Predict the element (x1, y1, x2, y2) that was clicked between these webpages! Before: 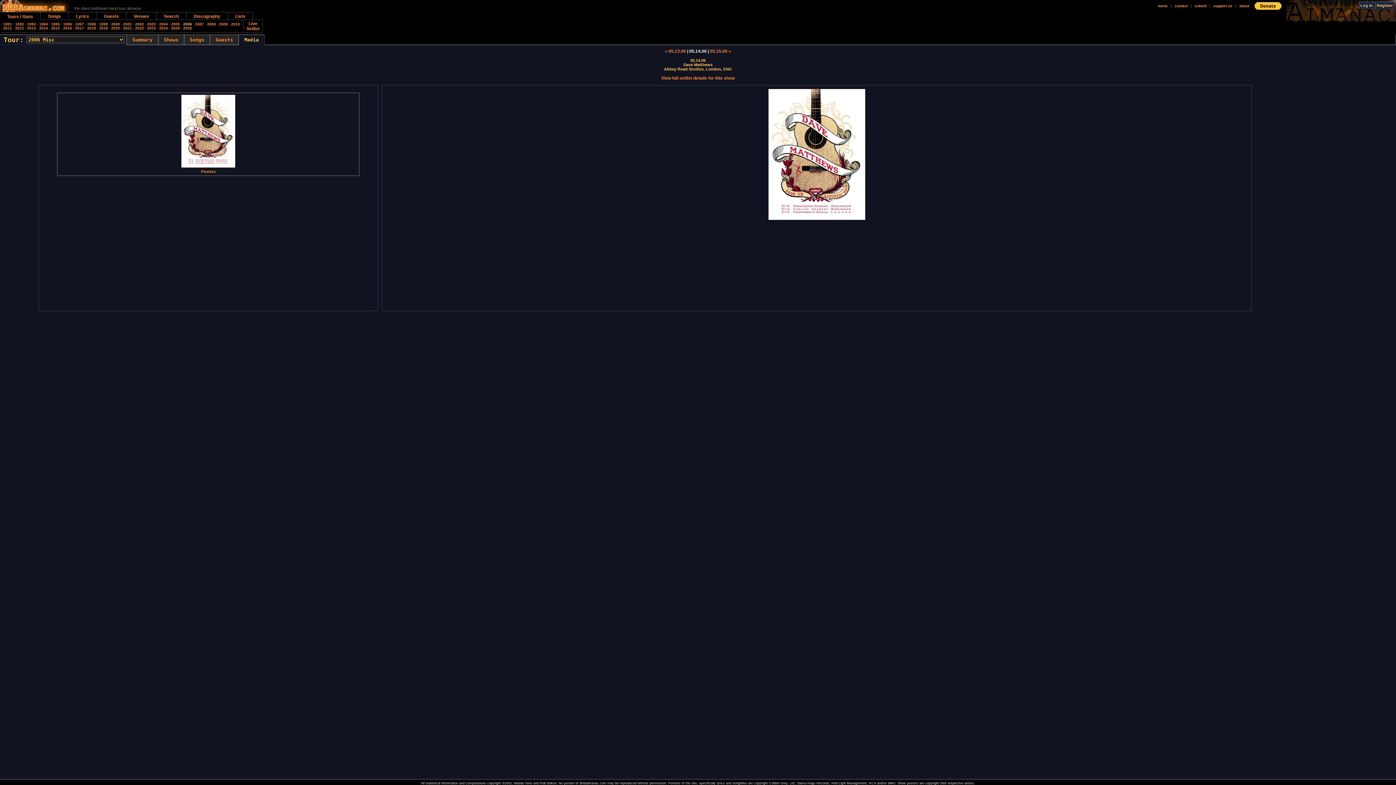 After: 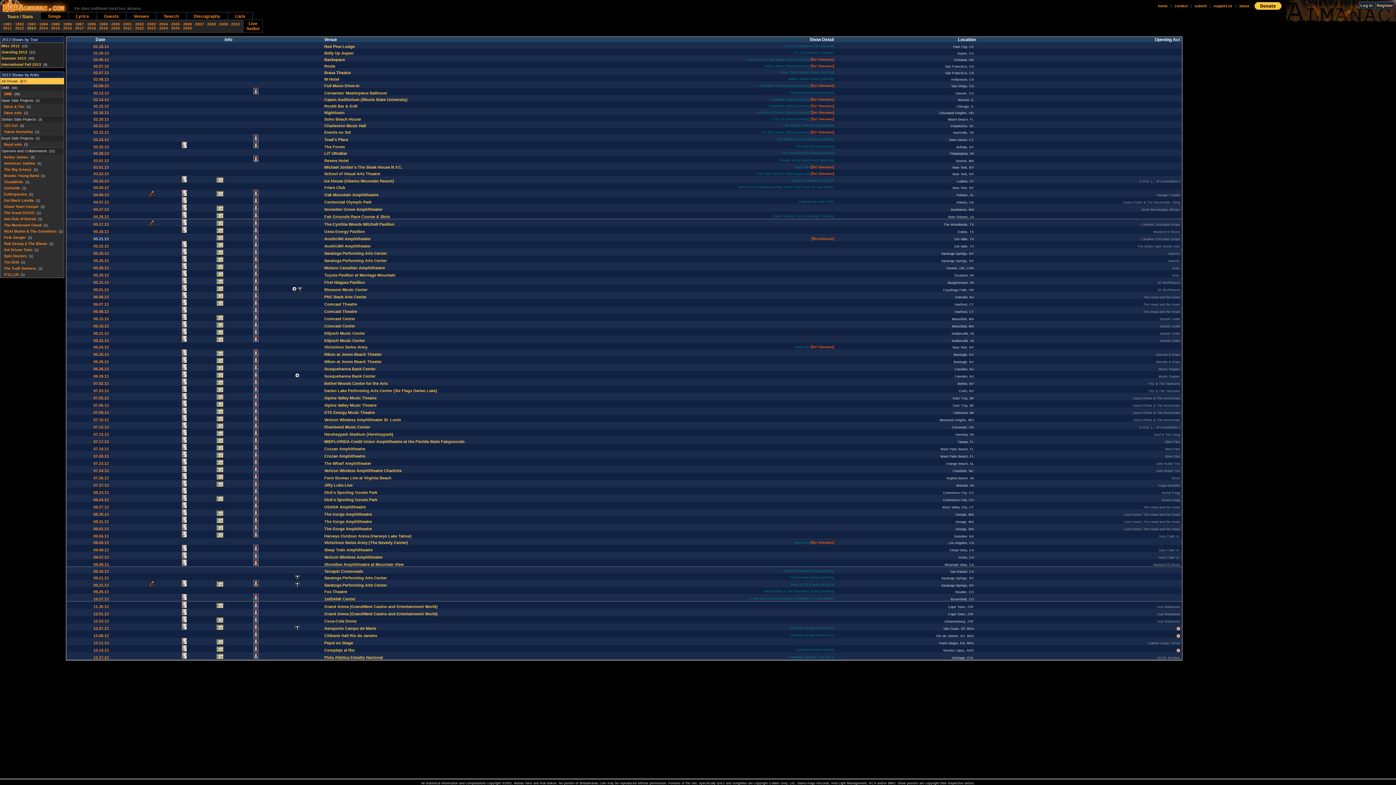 Action: label: 2013 bbox: (27, 26, 36, 30)